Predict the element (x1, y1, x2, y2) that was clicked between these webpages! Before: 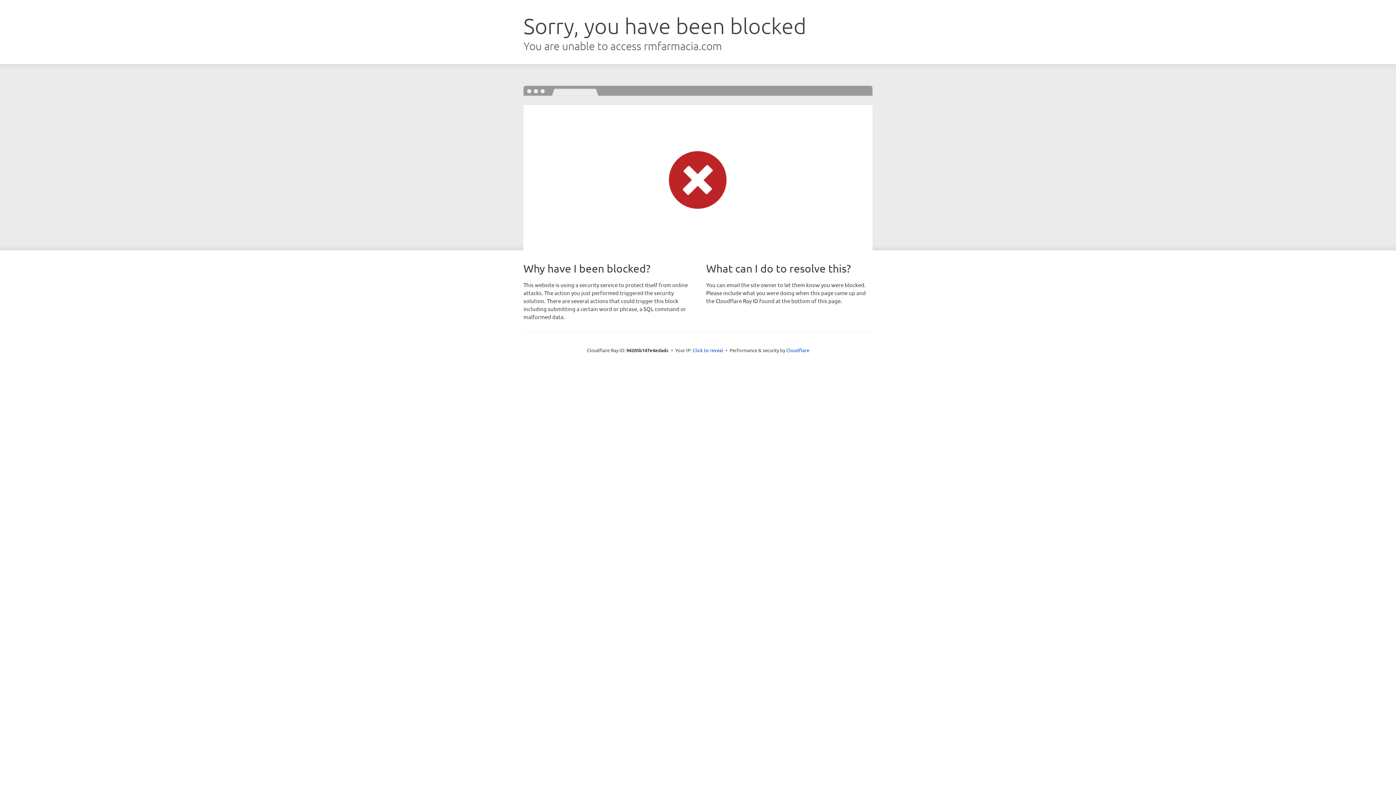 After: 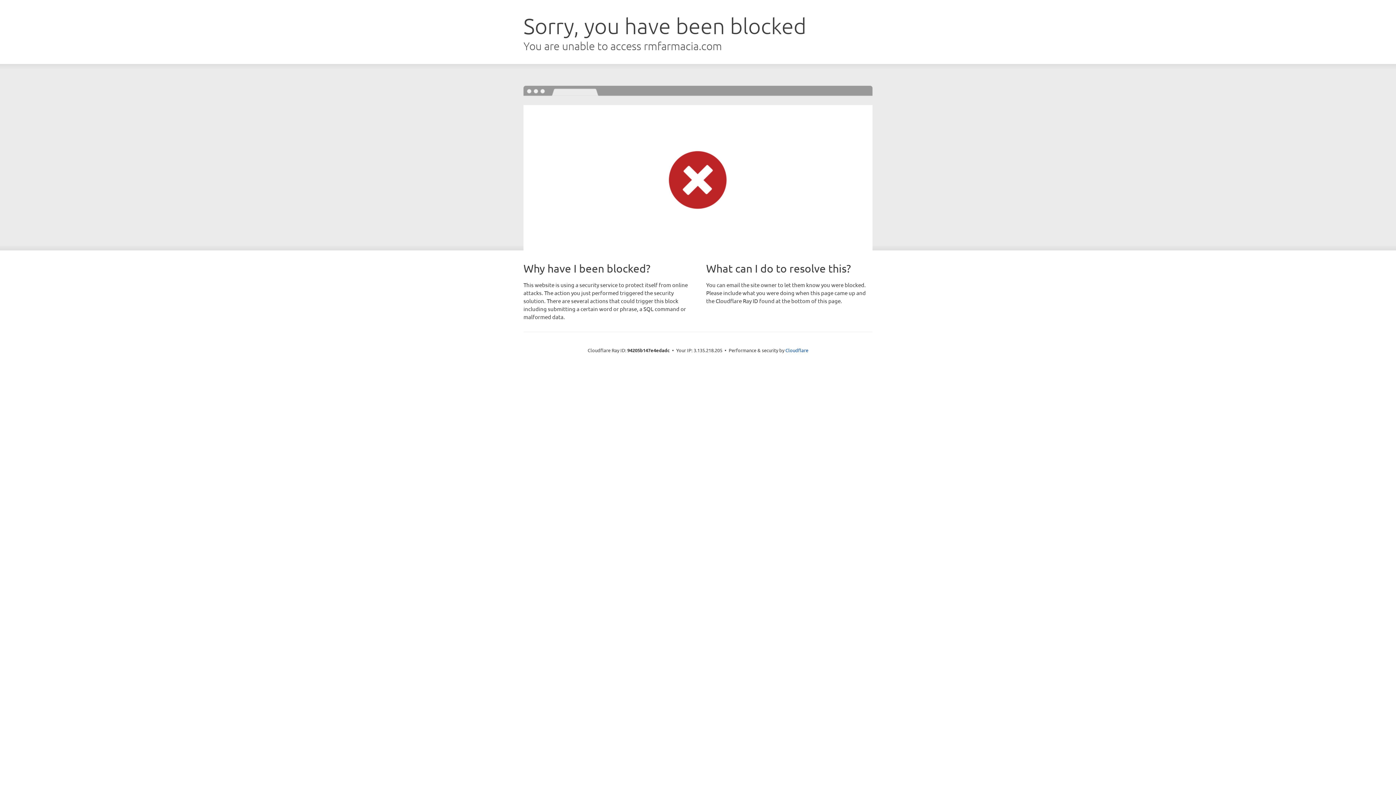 Action: bbox: (692, 346, 723, 353) label: Click to reveal